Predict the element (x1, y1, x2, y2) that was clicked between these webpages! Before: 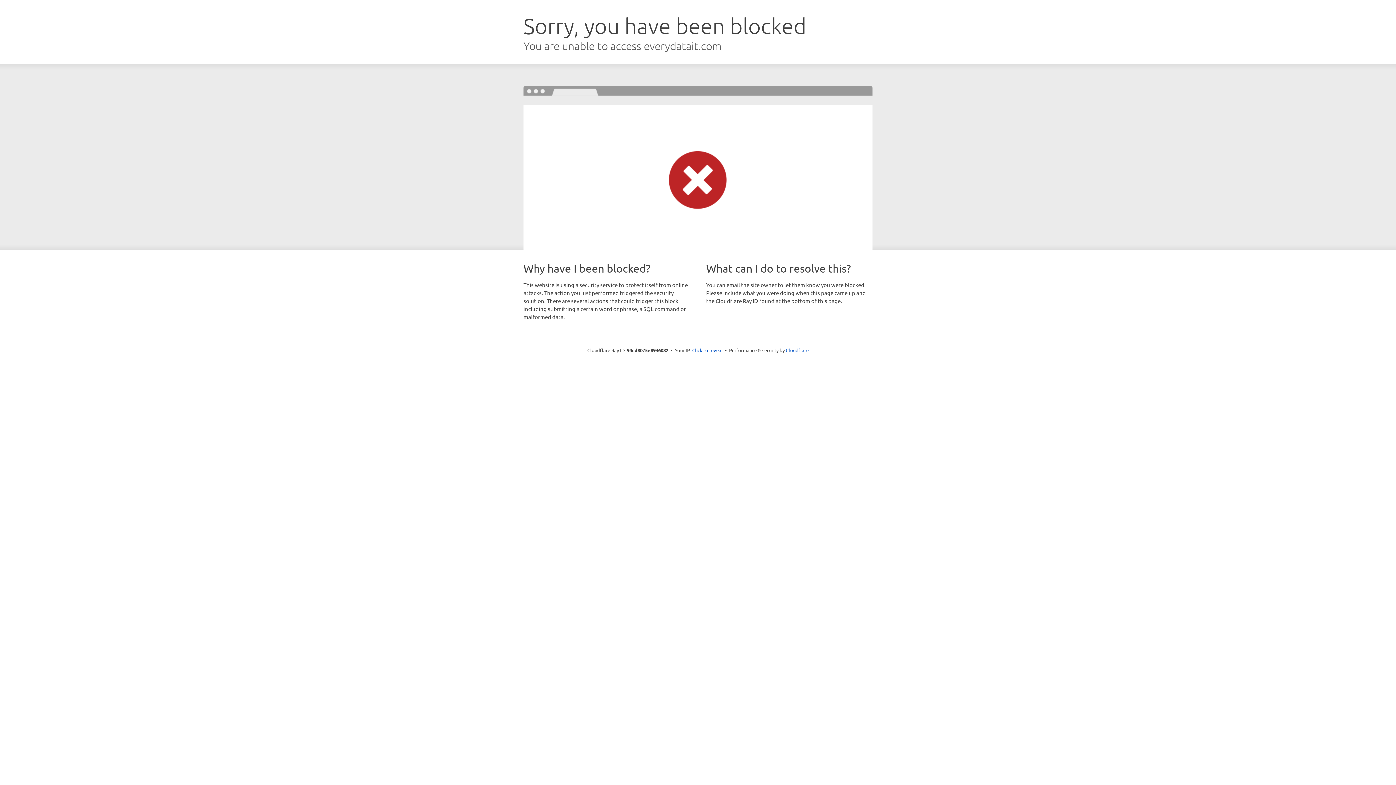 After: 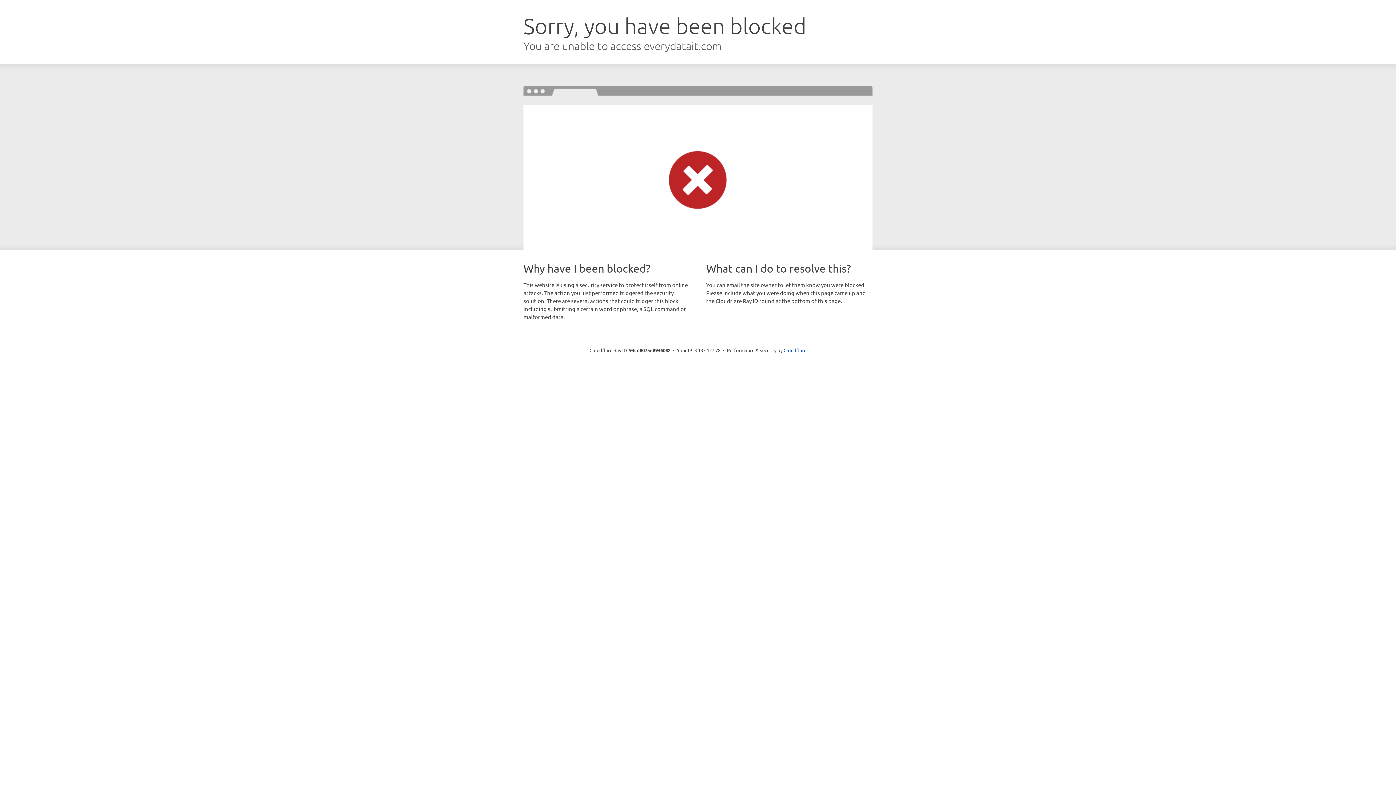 Action: label: Click to reveal bbox: (692, 346, 722, 353)